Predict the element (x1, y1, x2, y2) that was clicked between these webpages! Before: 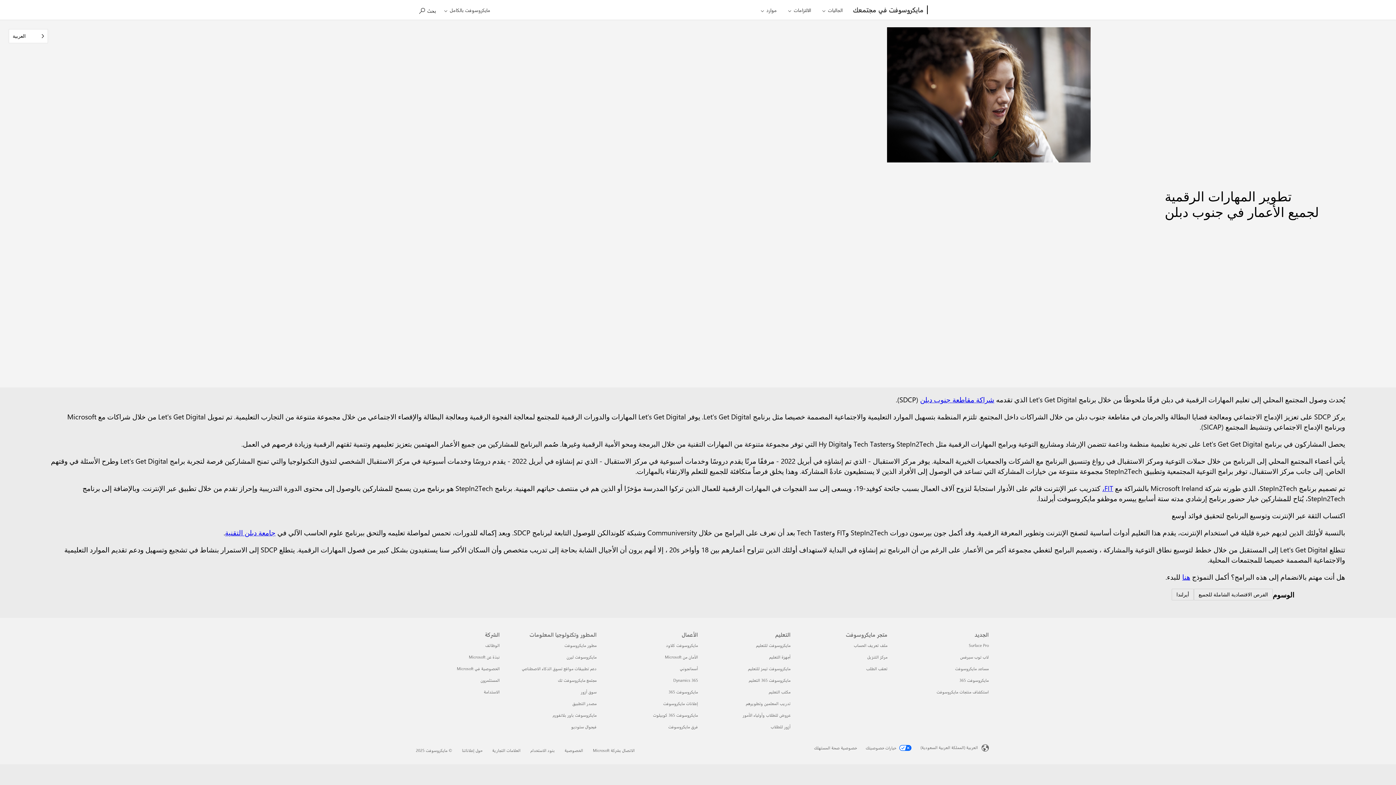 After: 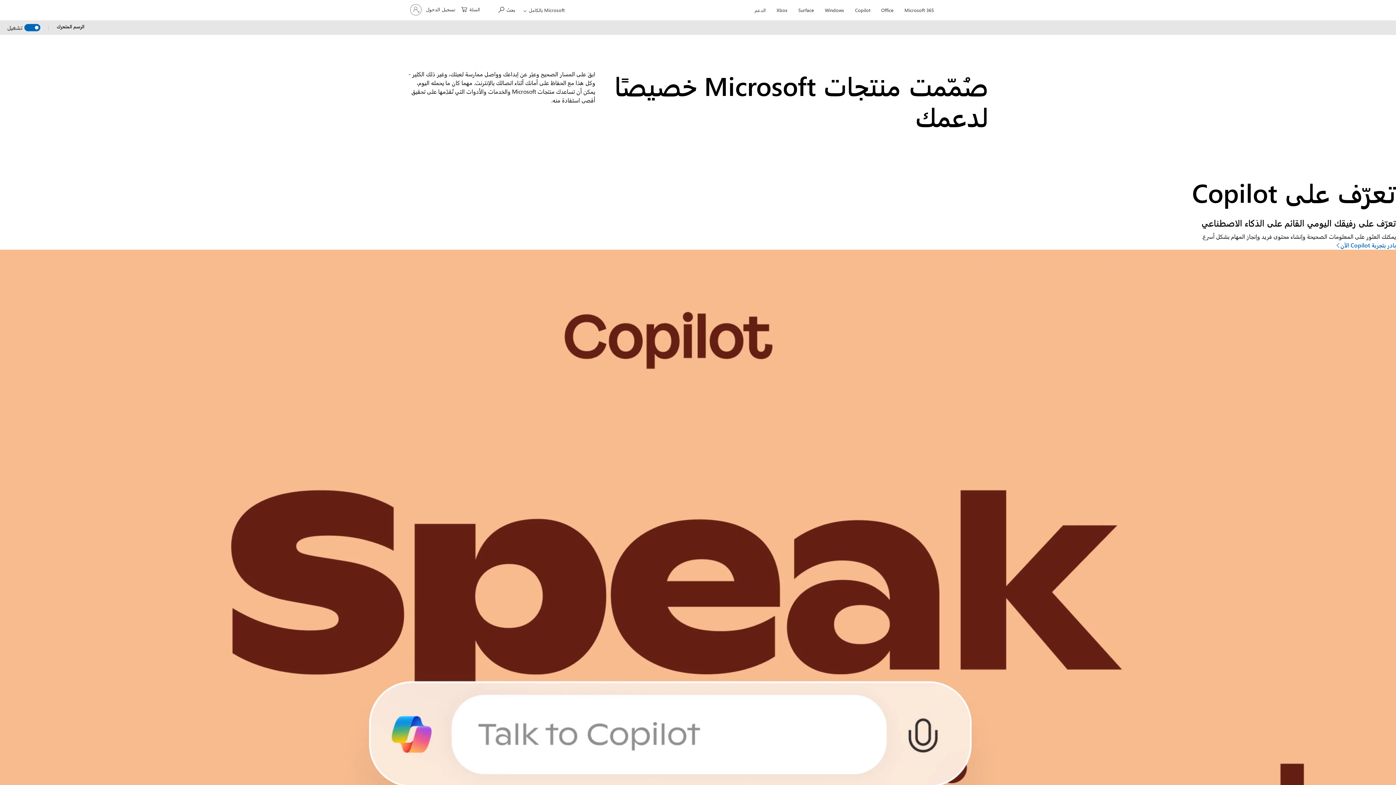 Action: label: استكشف منتجات Microsoft الجديد bbox: (936, 689, 989, 694)